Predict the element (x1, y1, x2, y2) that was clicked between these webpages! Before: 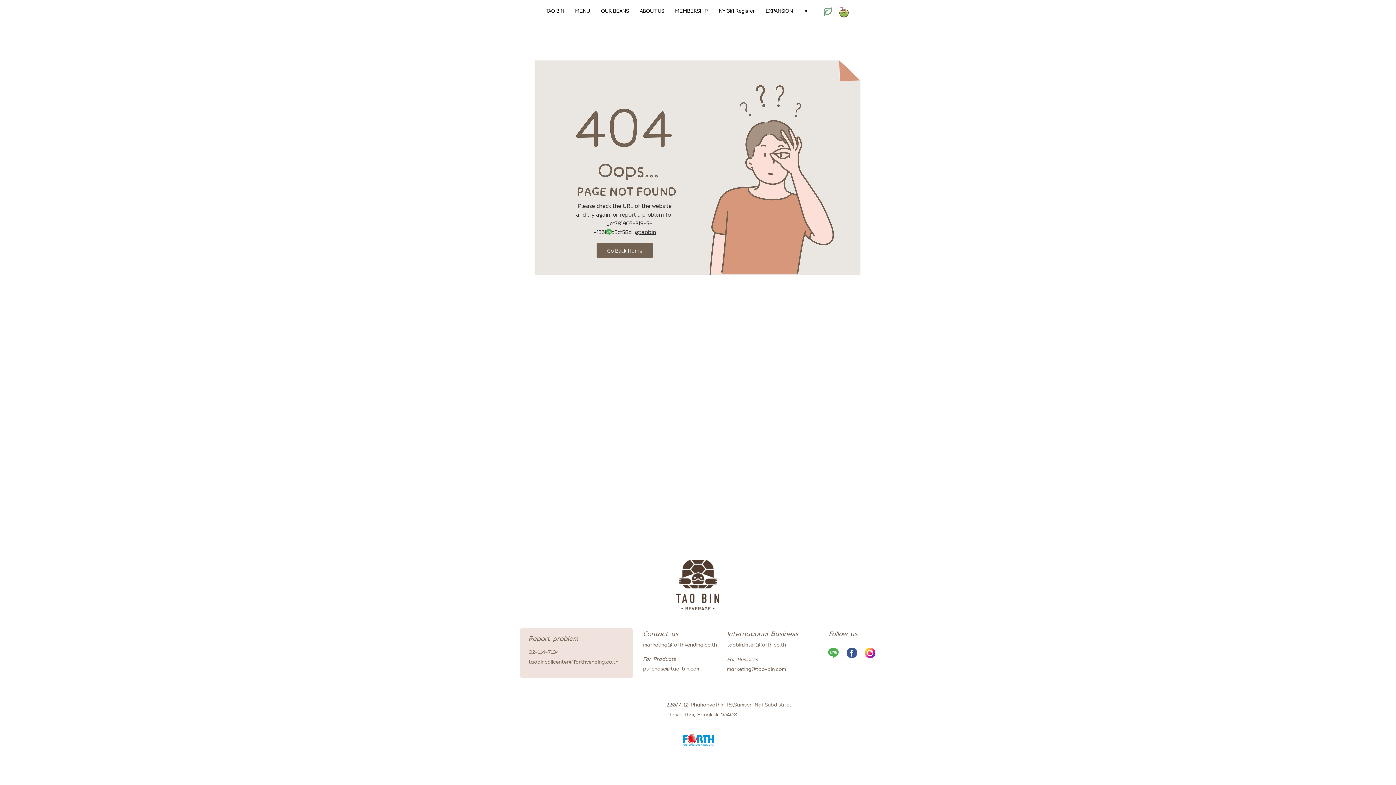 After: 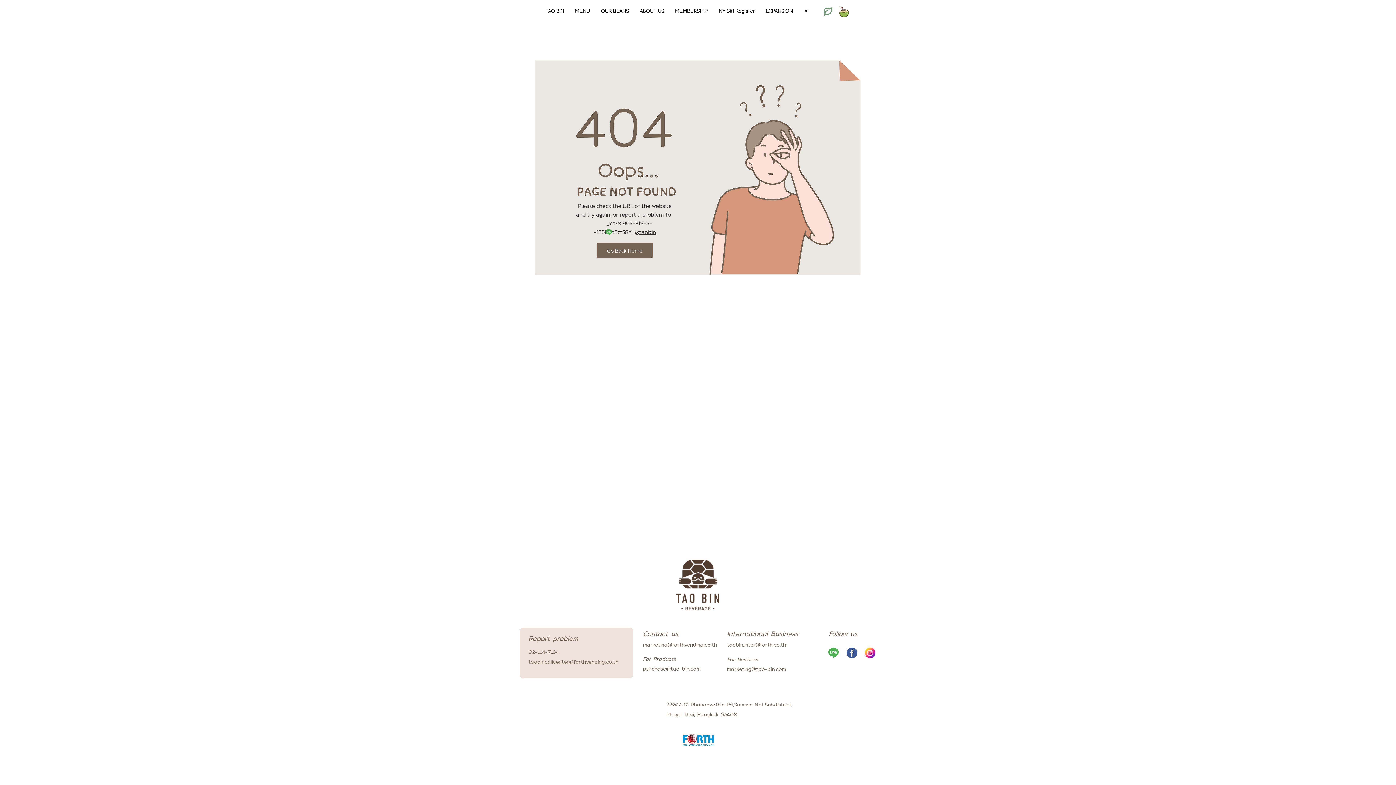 Action: bbox: (528, 658, 618, 666) label: taobincallcenter@forthvending.co.th